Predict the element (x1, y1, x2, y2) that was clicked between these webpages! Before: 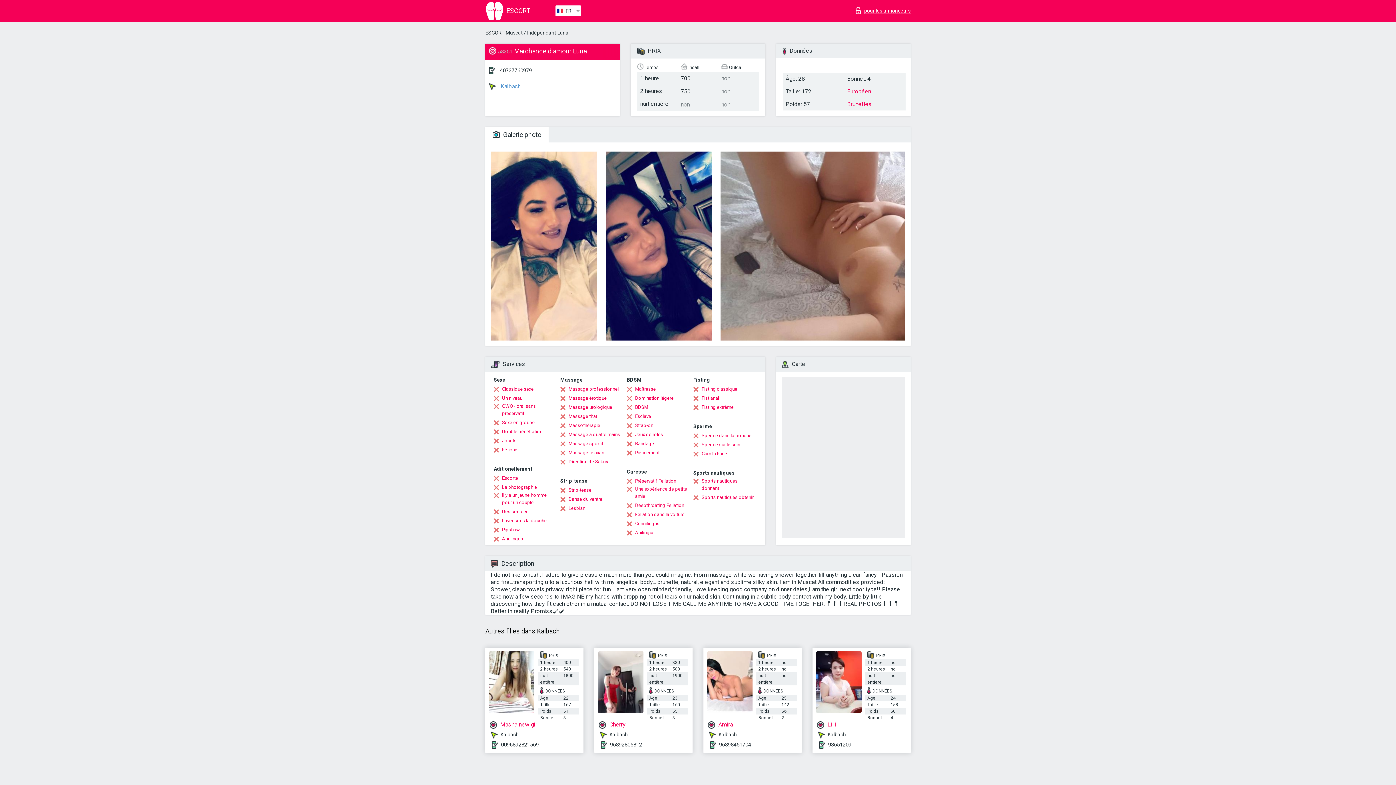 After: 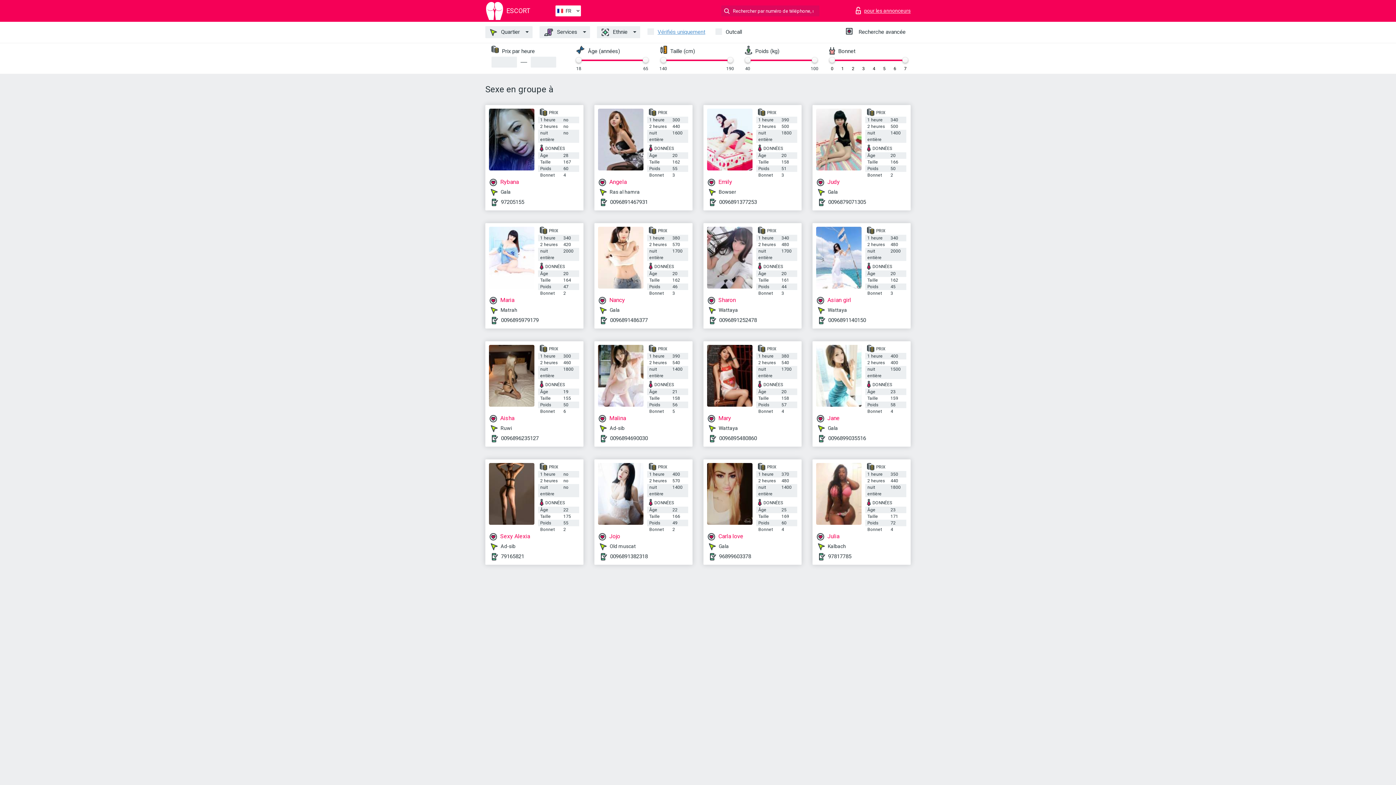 Action: bbox: (493, 419, 534, 426) label: Sexe en groupe